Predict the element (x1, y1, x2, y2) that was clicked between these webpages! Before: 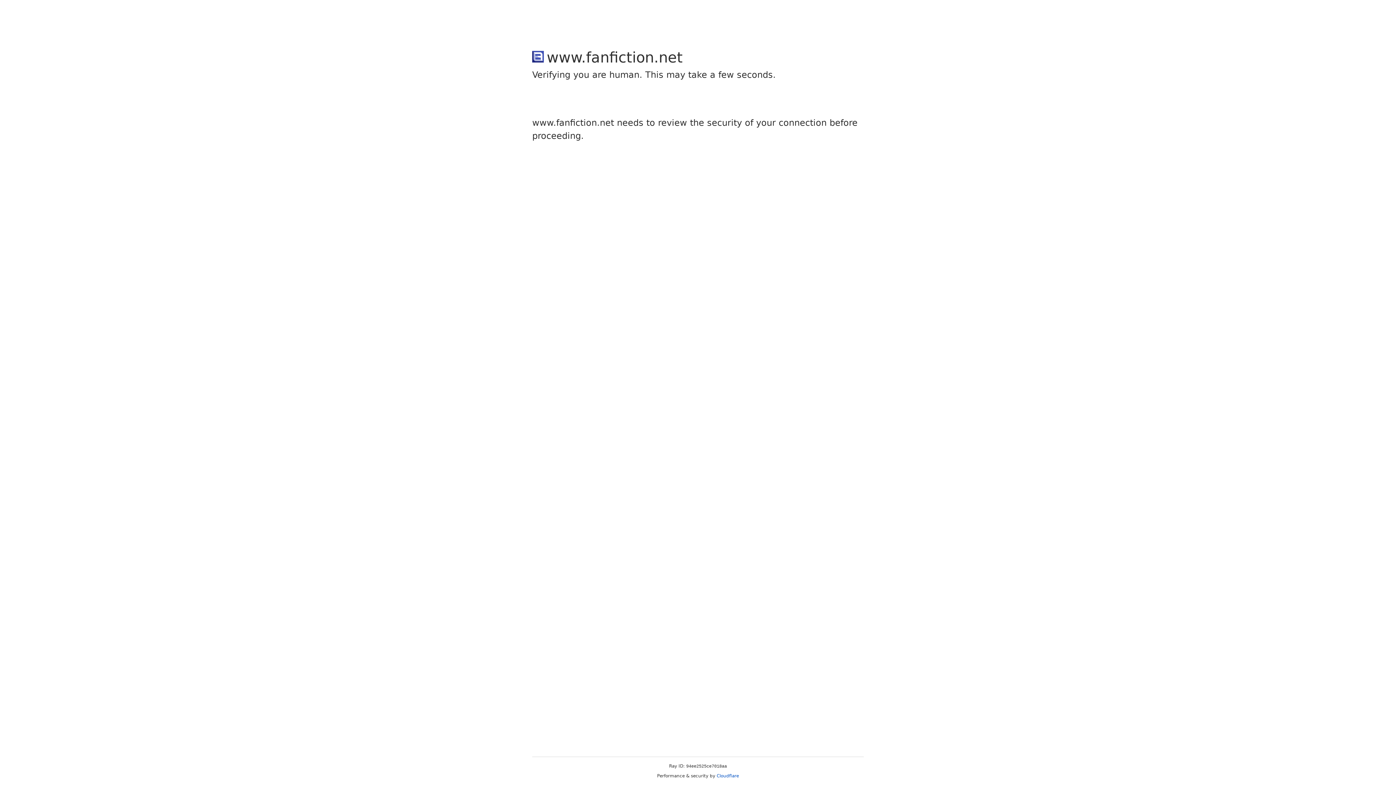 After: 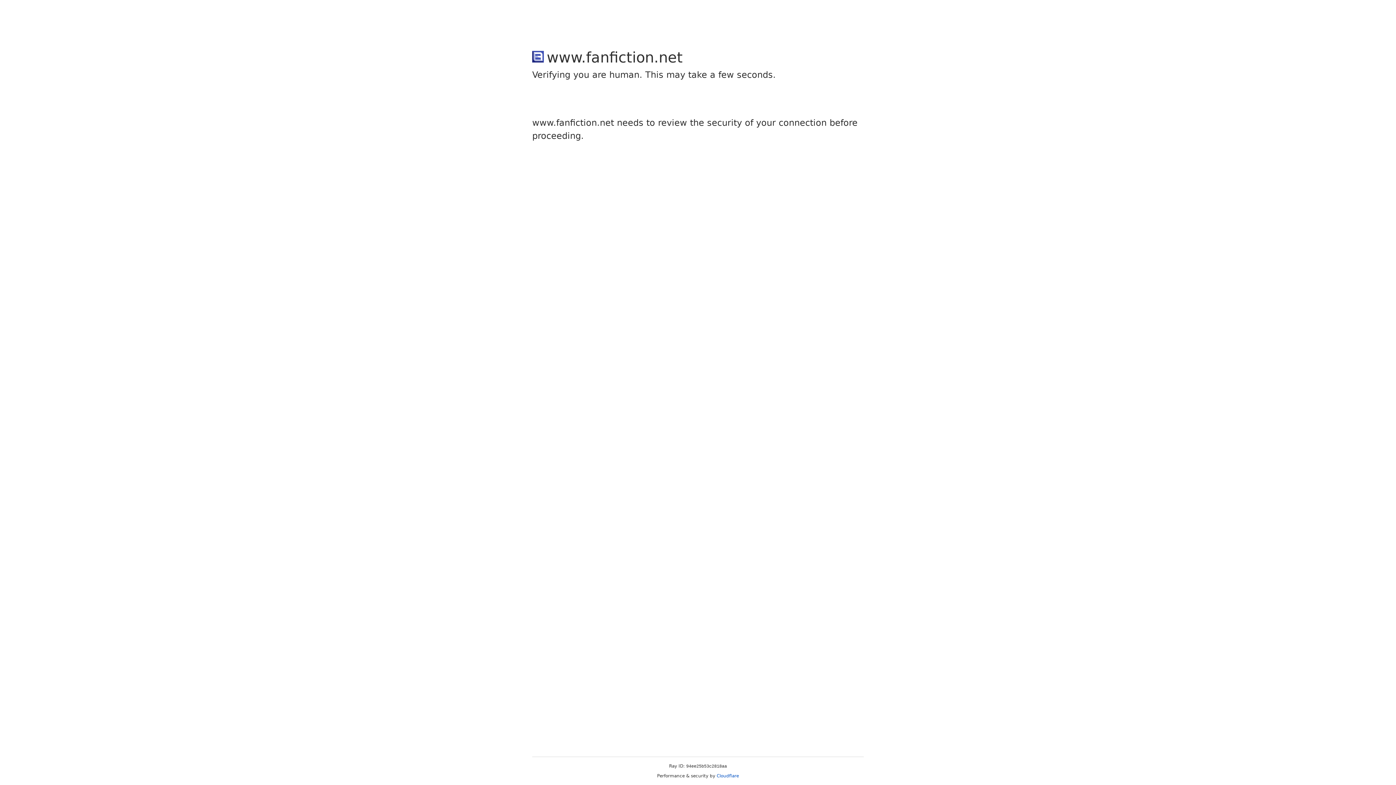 Action: label: Cloudflare bbox: (716, 773, 739, 778)